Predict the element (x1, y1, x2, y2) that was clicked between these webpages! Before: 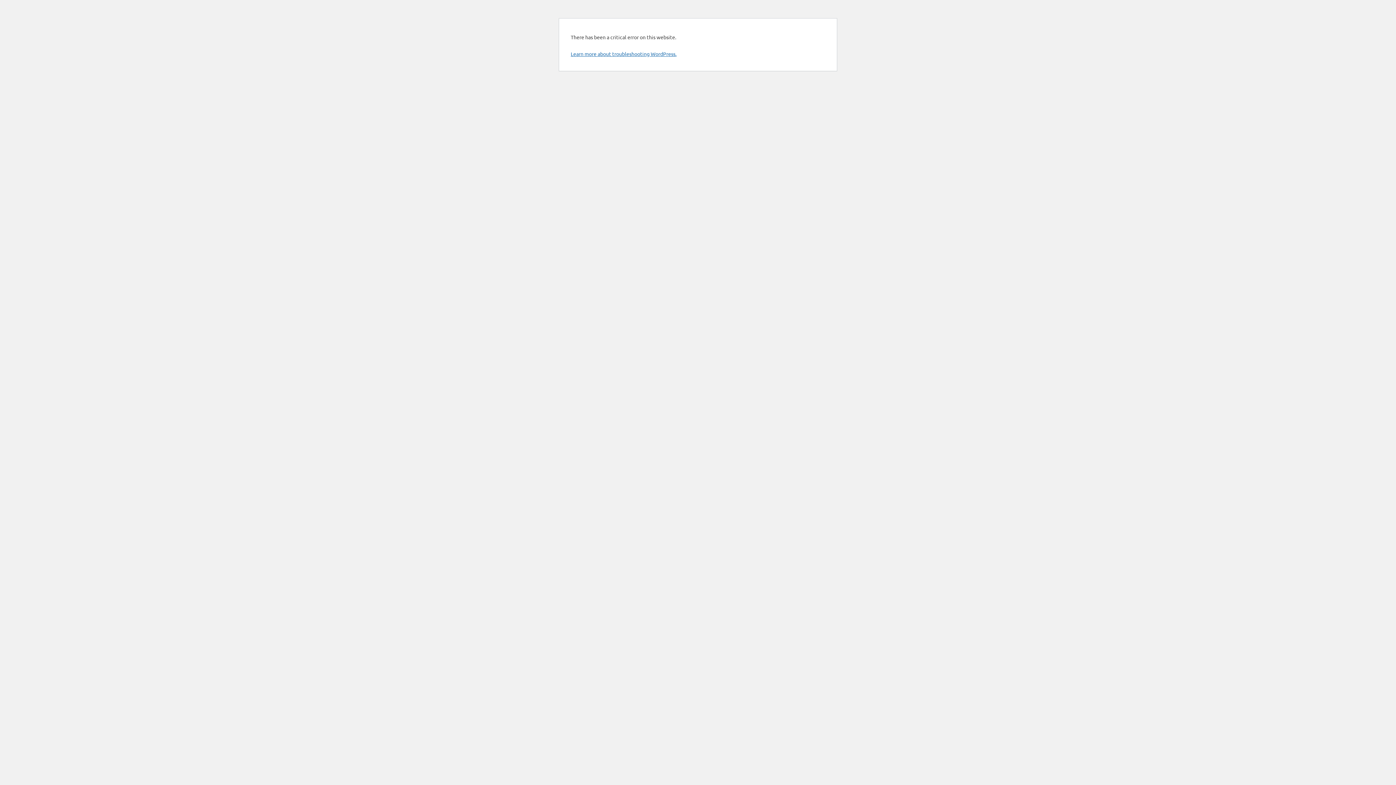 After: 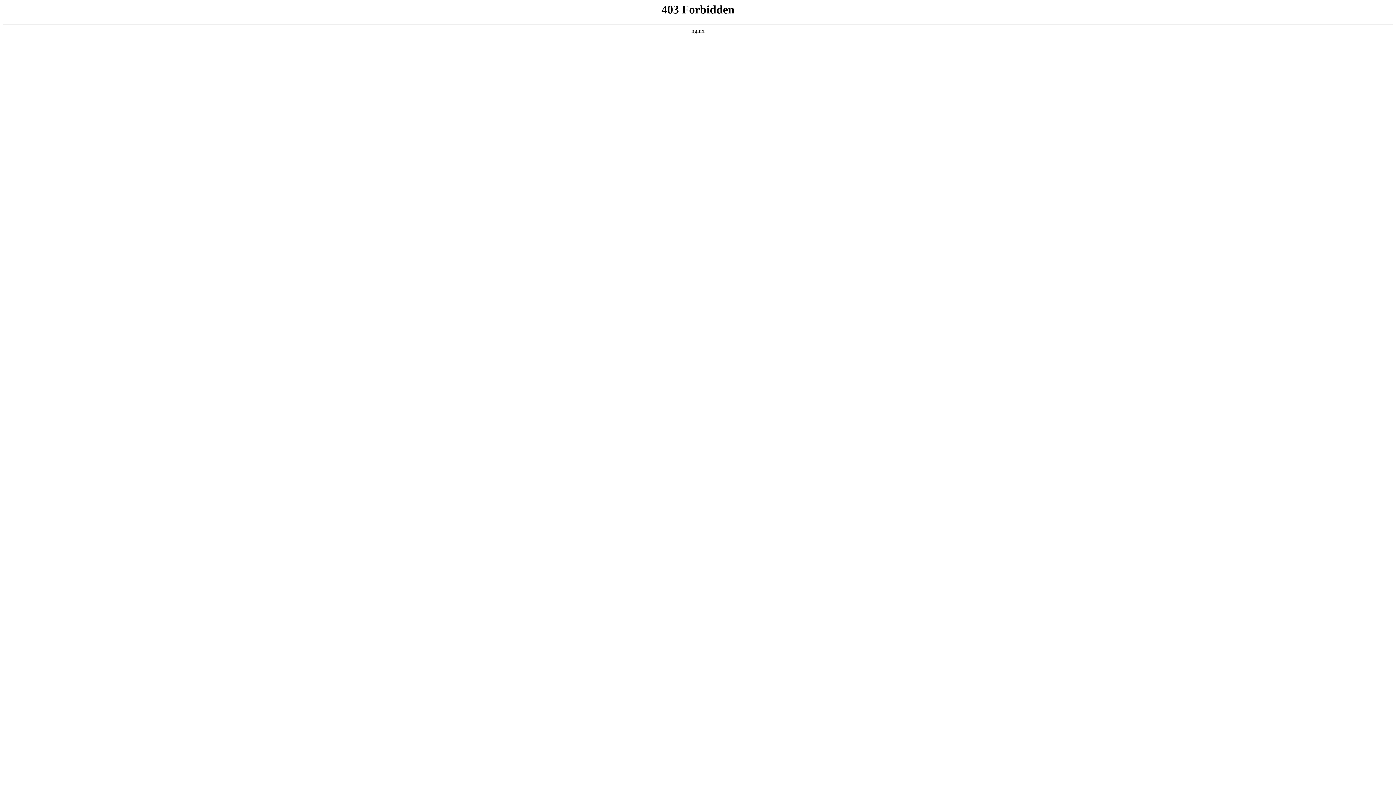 Action: label: Learn more about troubleshooting WordPress. bbox: (570, 50, 676, 57)